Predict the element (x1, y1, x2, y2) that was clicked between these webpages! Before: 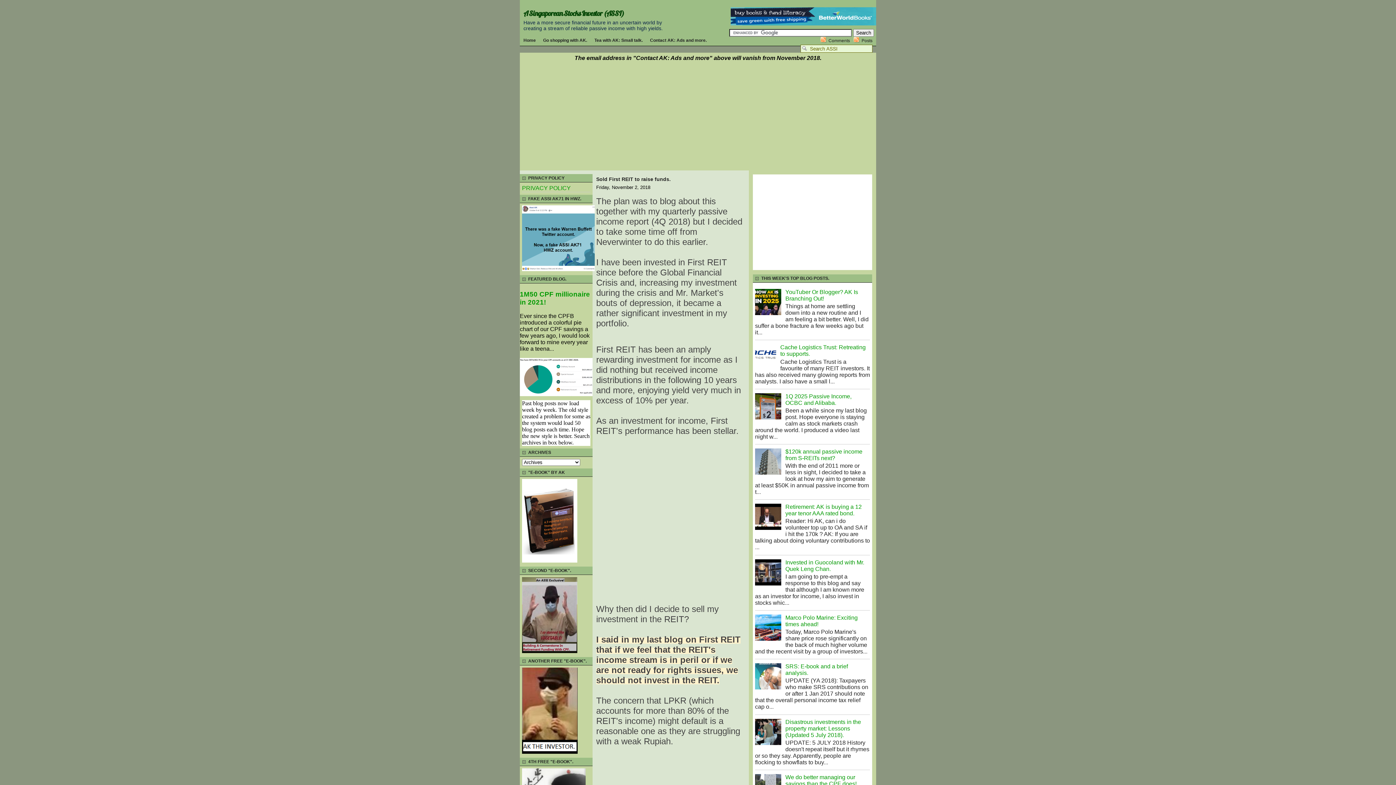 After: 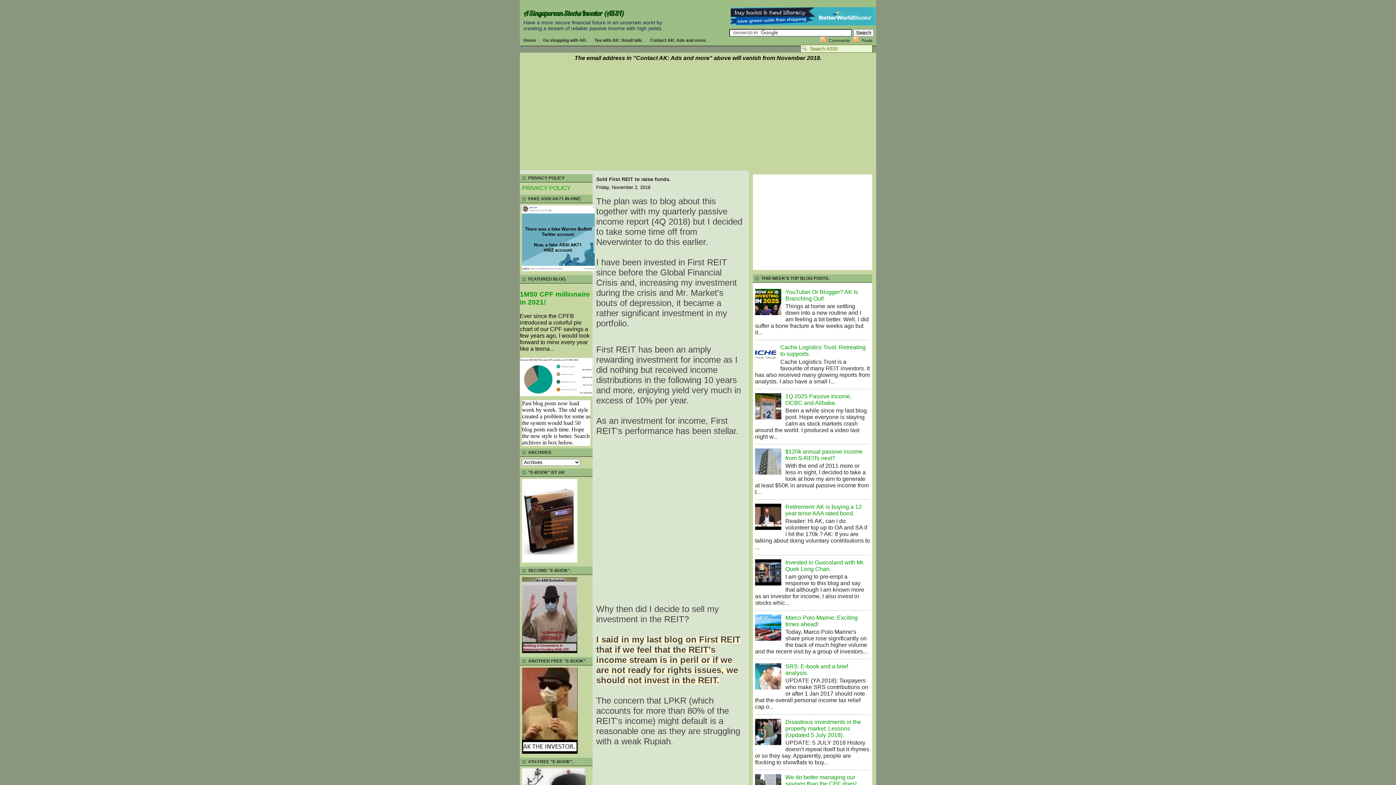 Action: bbox: (755, 360, 778, 366)